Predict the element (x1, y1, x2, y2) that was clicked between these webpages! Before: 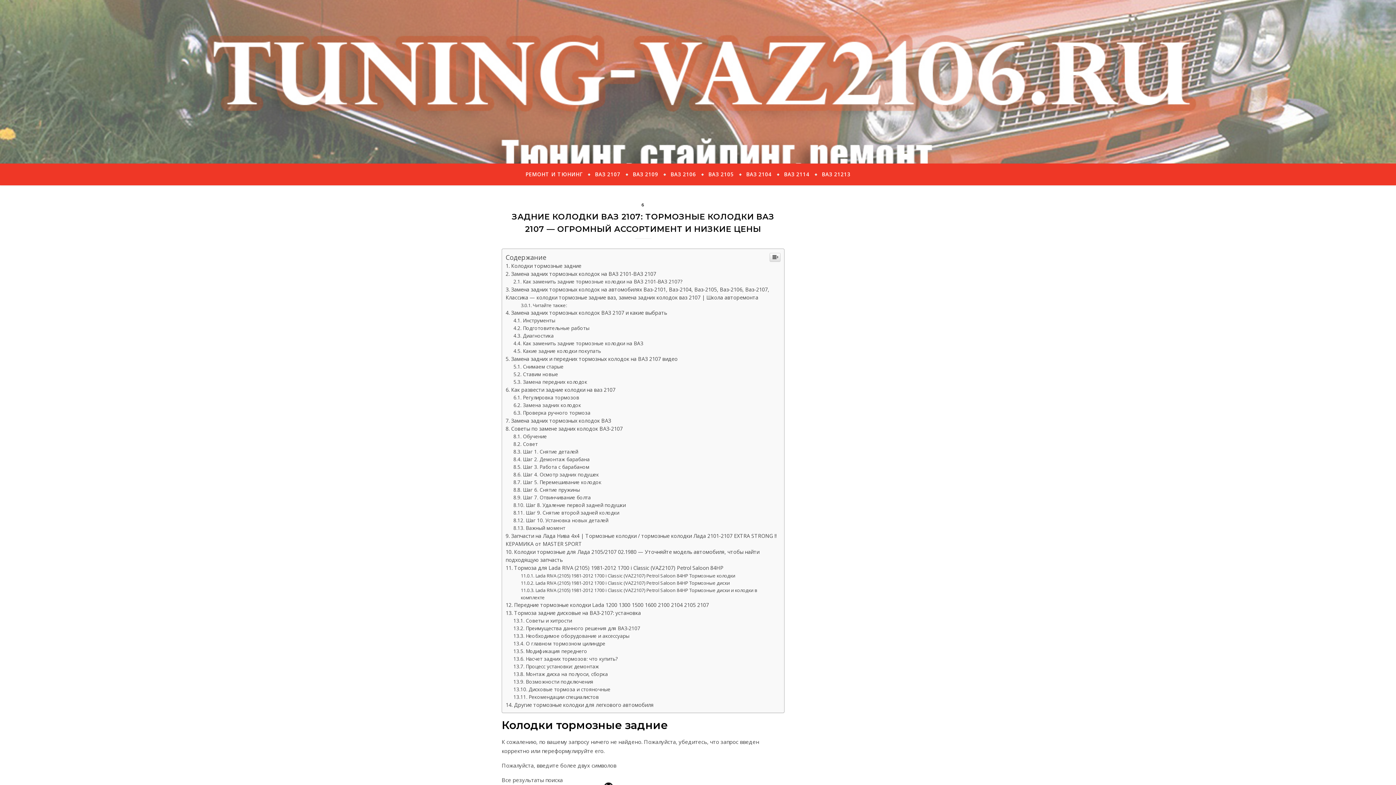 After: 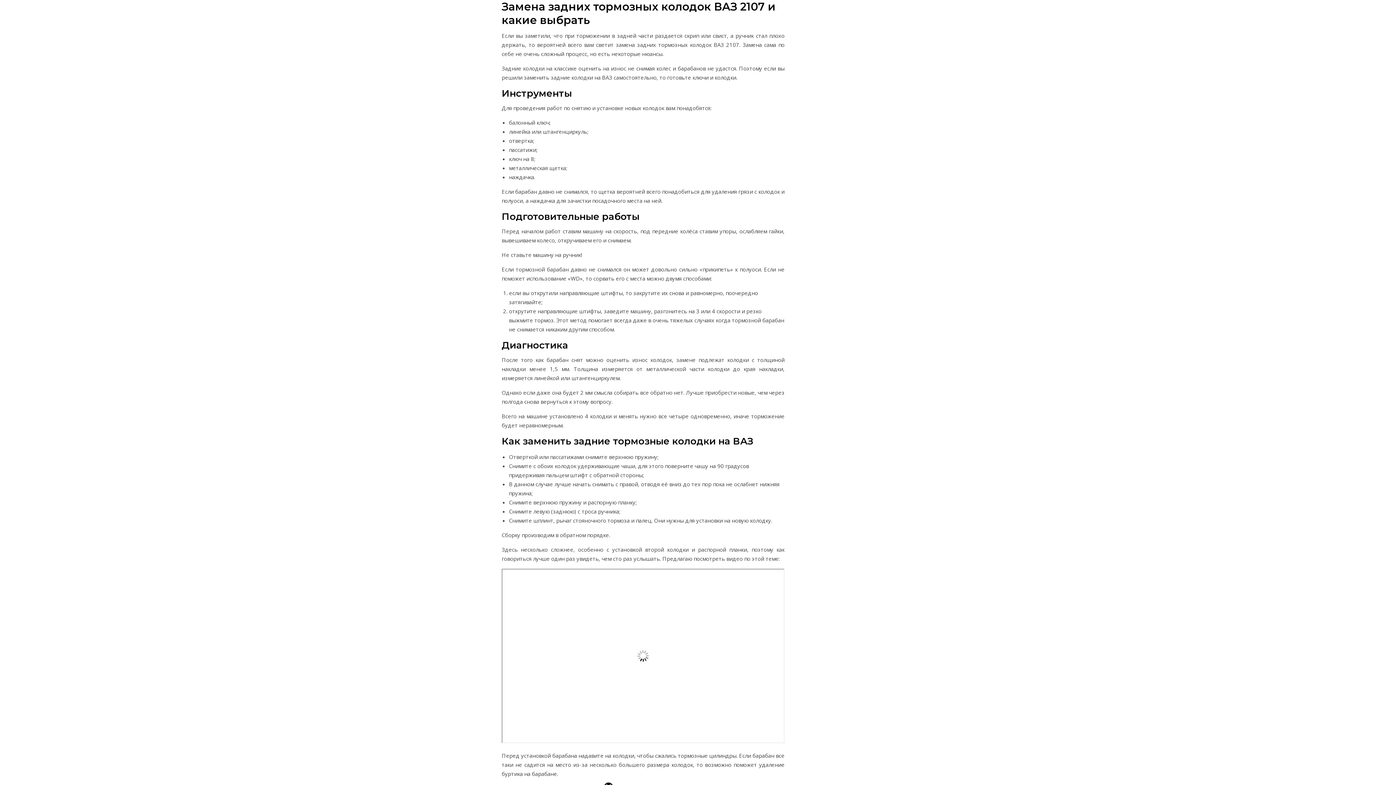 Action: bbox: (505, 457, 667, 464) label: Замена задних тормозных колодок ВАЗ 2107 и какие выбрать